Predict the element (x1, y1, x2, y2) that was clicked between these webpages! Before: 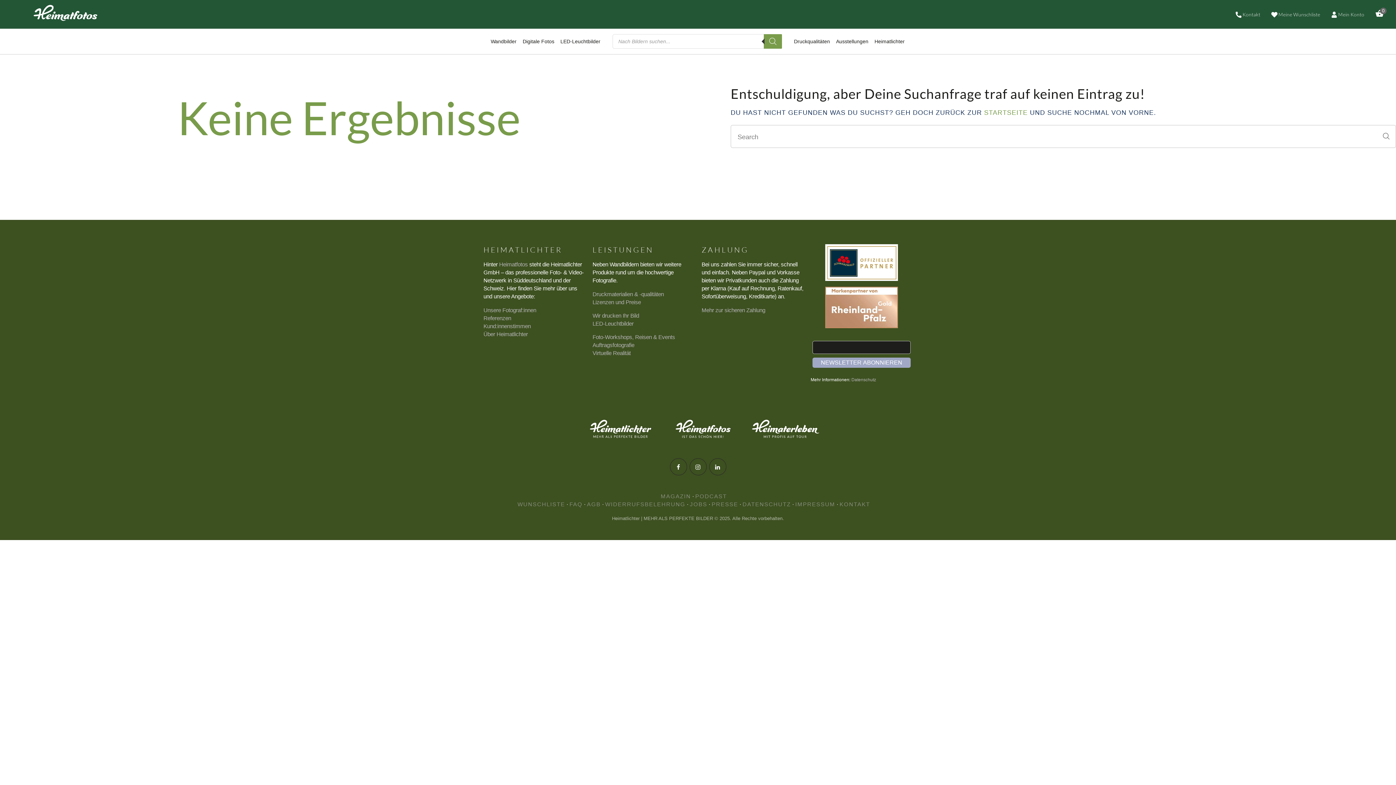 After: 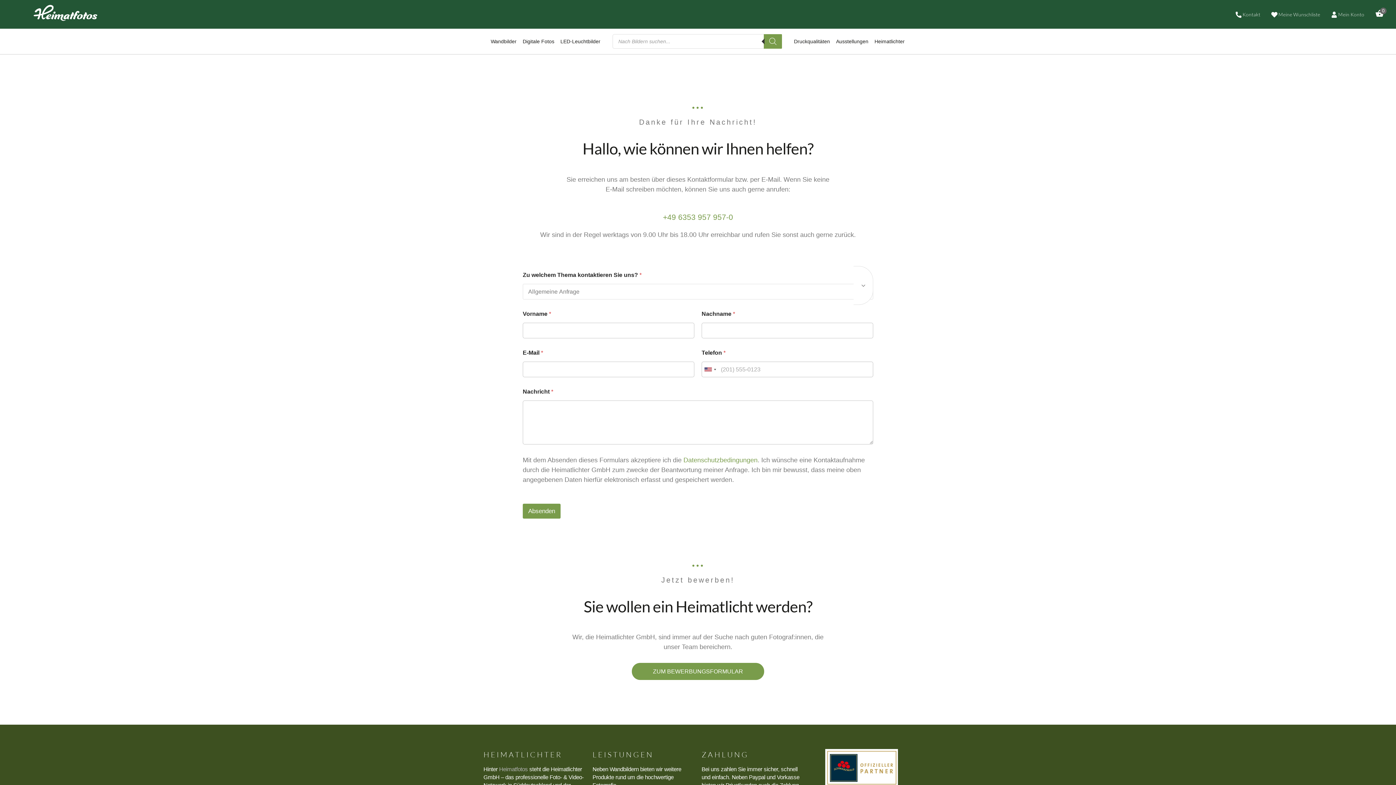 Action: label: Kontakt bbox: (1235, 11, 1266, 17)